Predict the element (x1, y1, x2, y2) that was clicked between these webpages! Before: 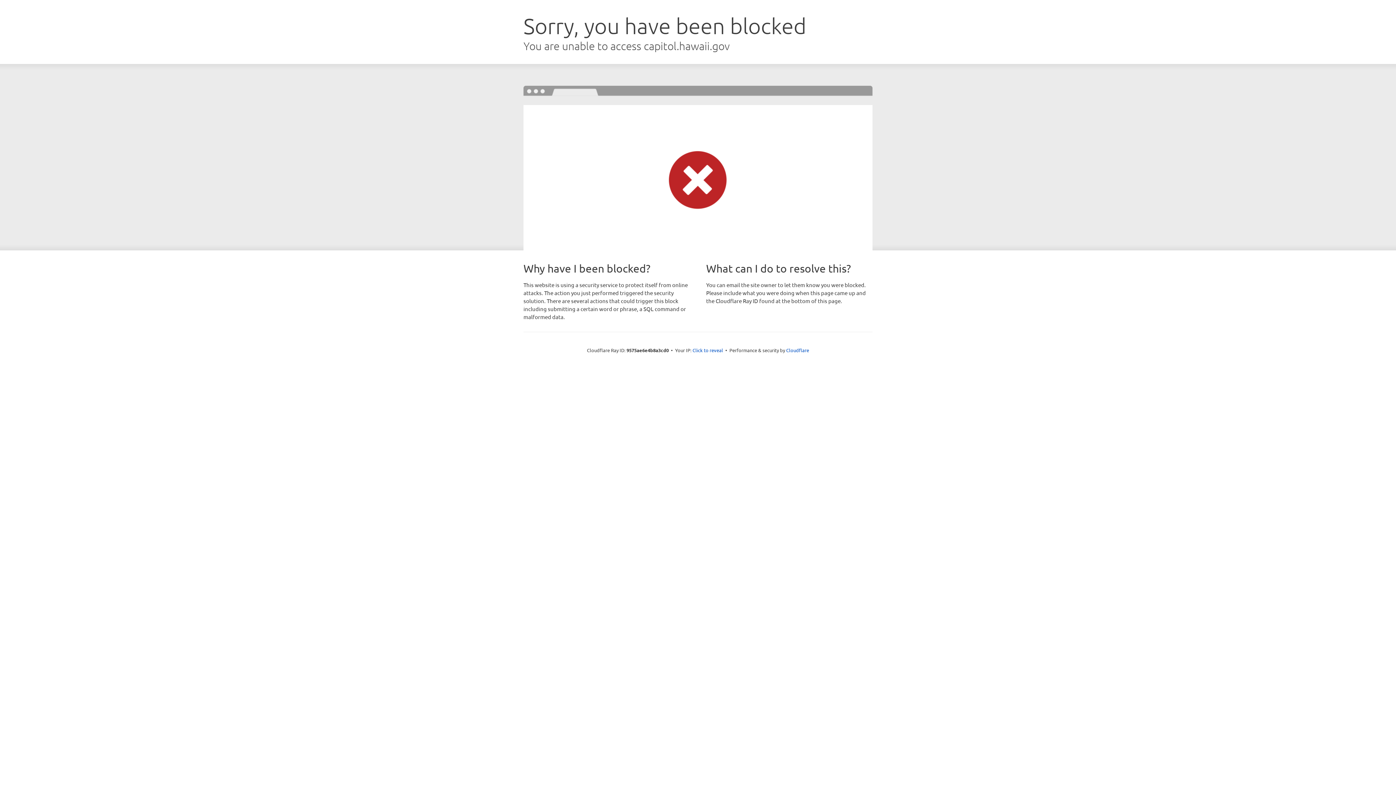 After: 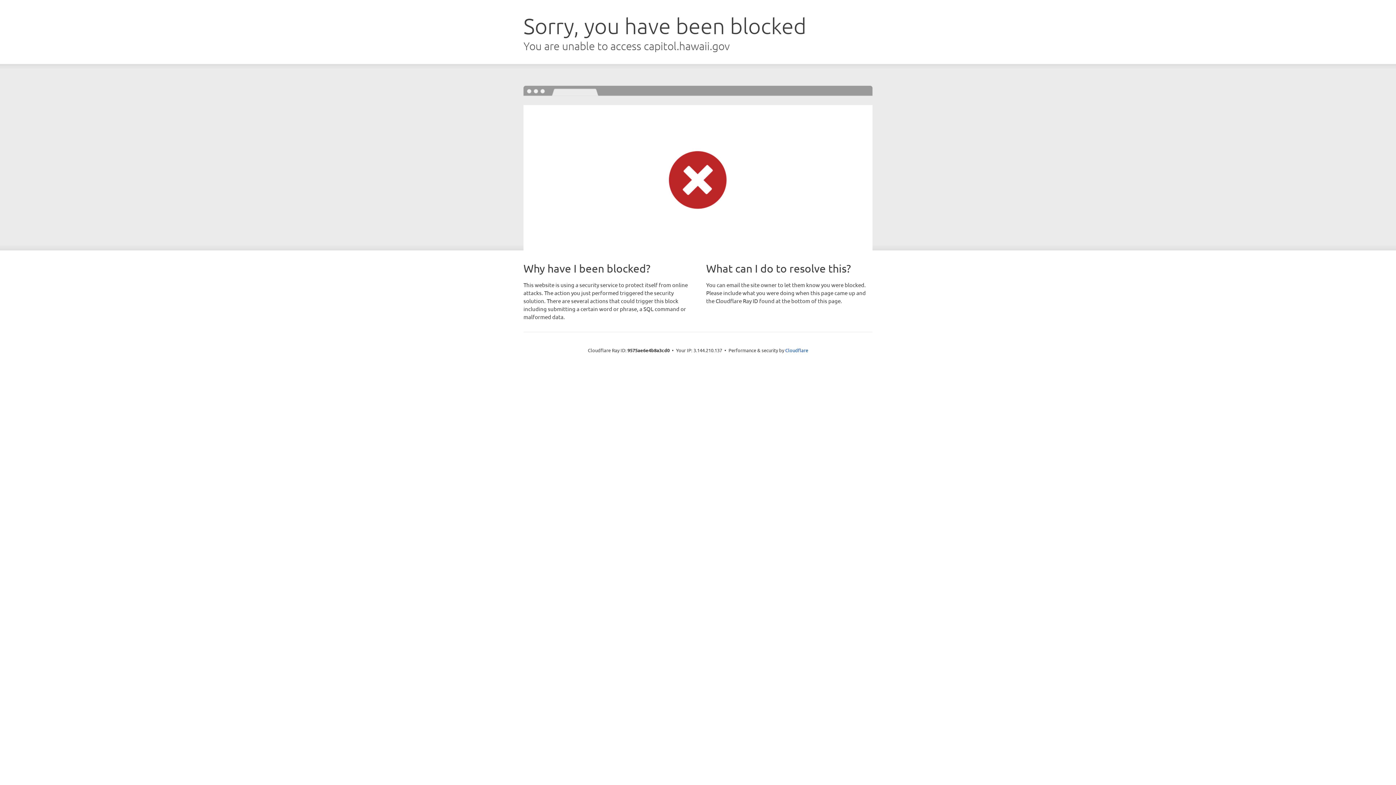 Action: bbox: (692, 346, 723, 353) label: Click to reveal